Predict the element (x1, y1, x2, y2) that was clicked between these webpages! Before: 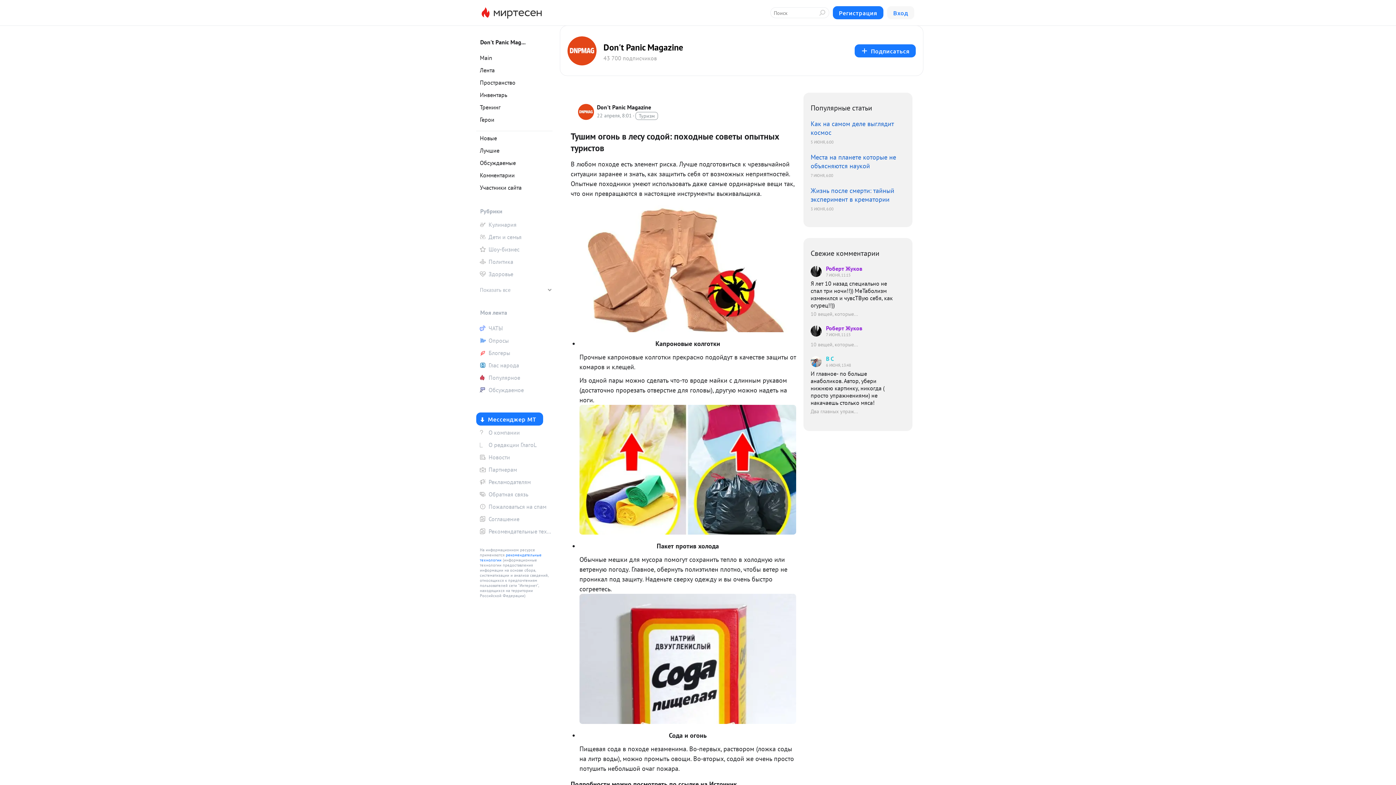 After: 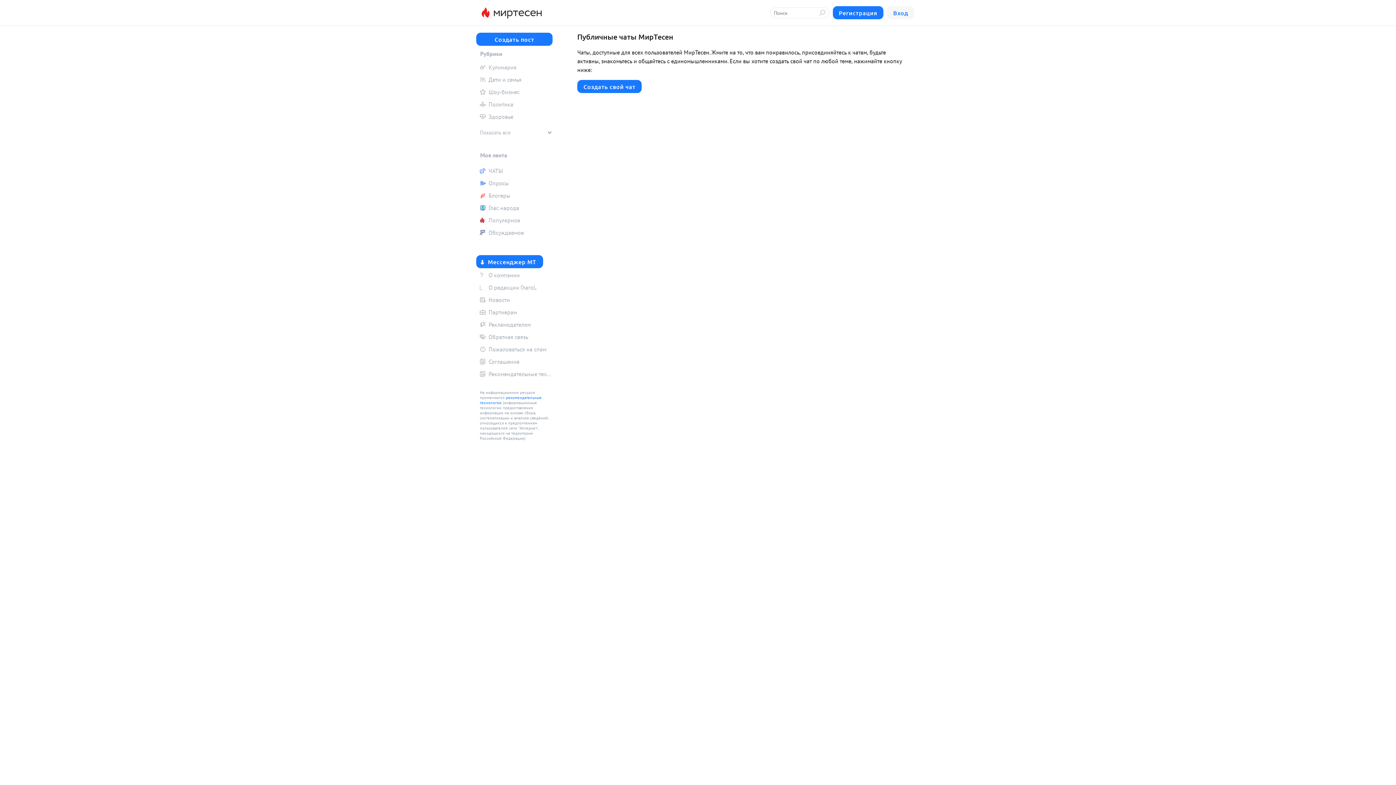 Action: label: ЧАТЫ bbox: (476, 322, 552, 333)